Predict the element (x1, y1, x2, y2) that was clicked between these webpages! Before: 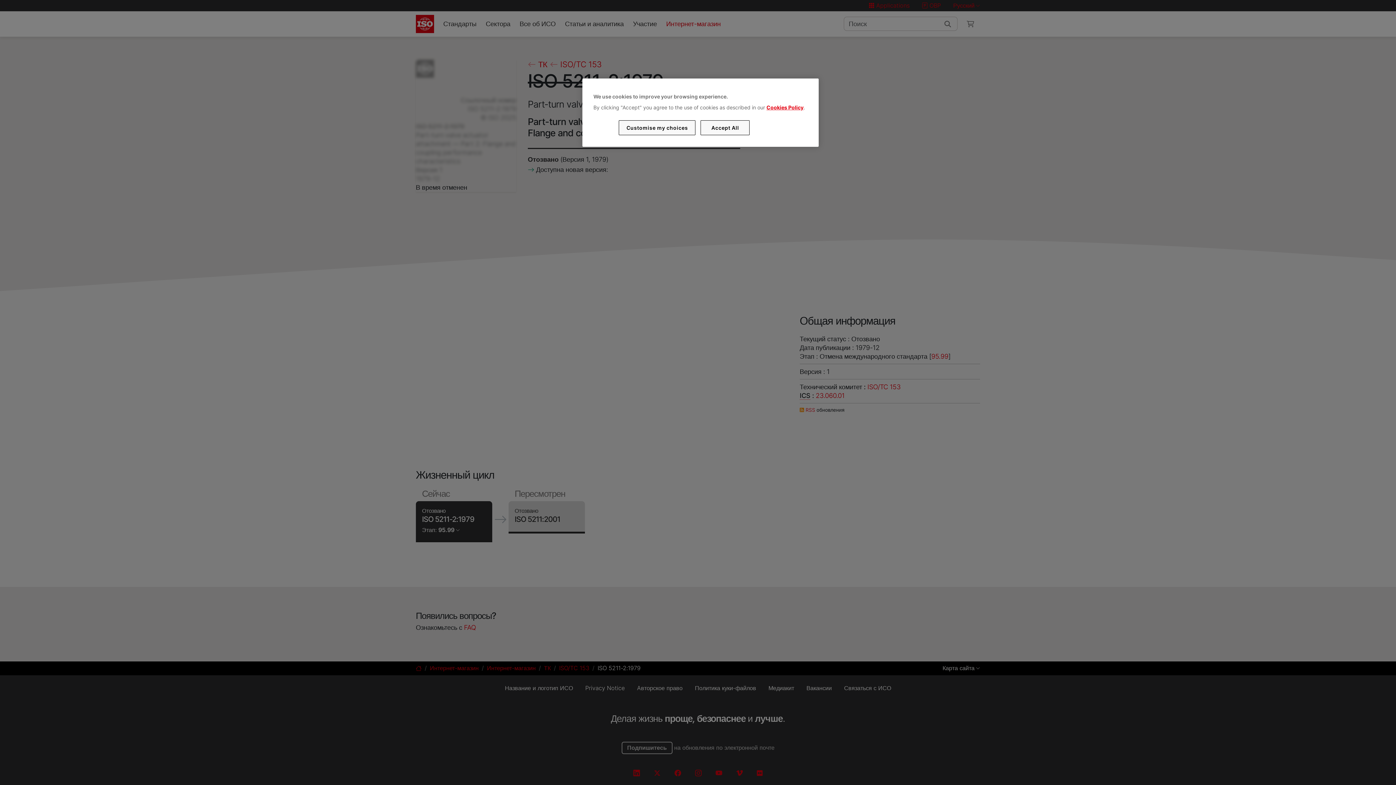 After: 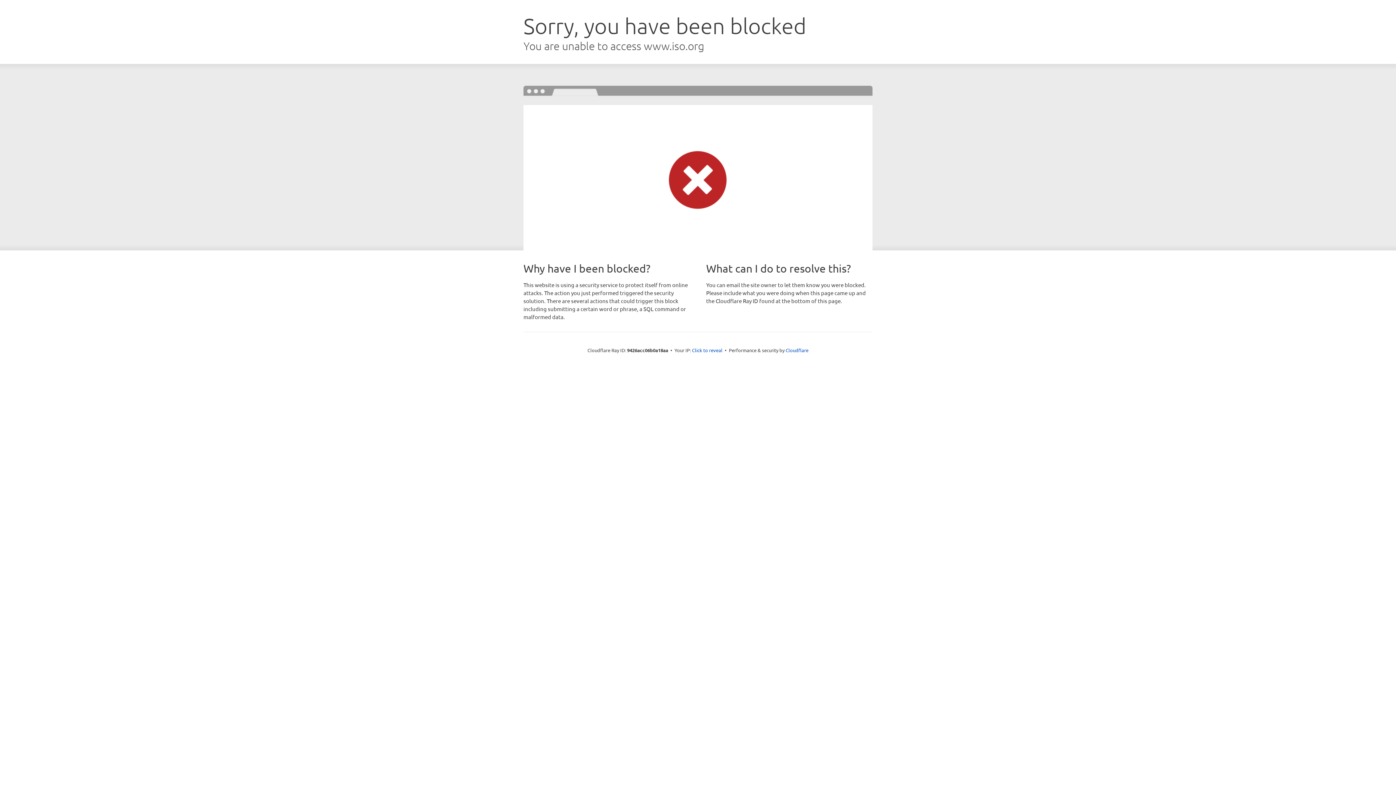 Action: label: Cookies Policy bbox: (766, 104, 803, 110)